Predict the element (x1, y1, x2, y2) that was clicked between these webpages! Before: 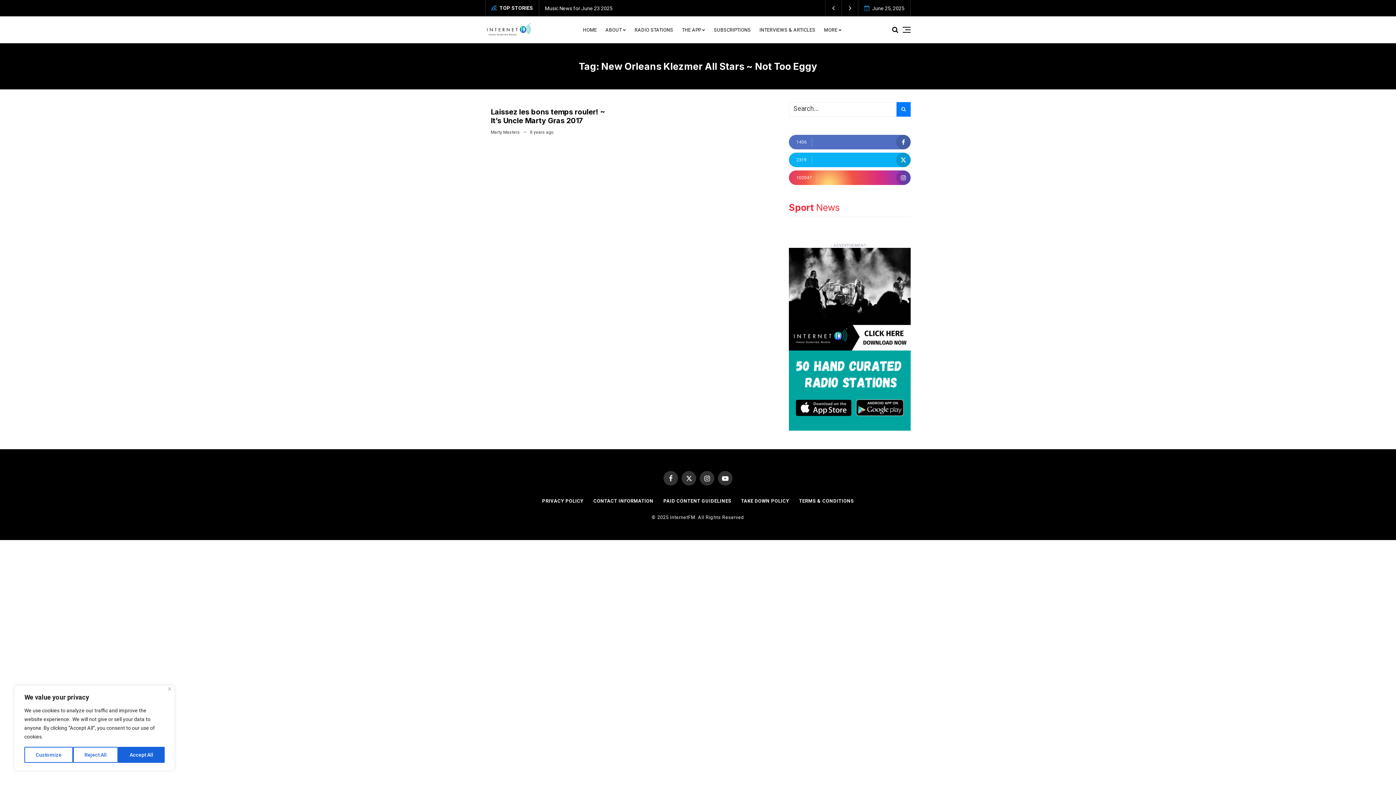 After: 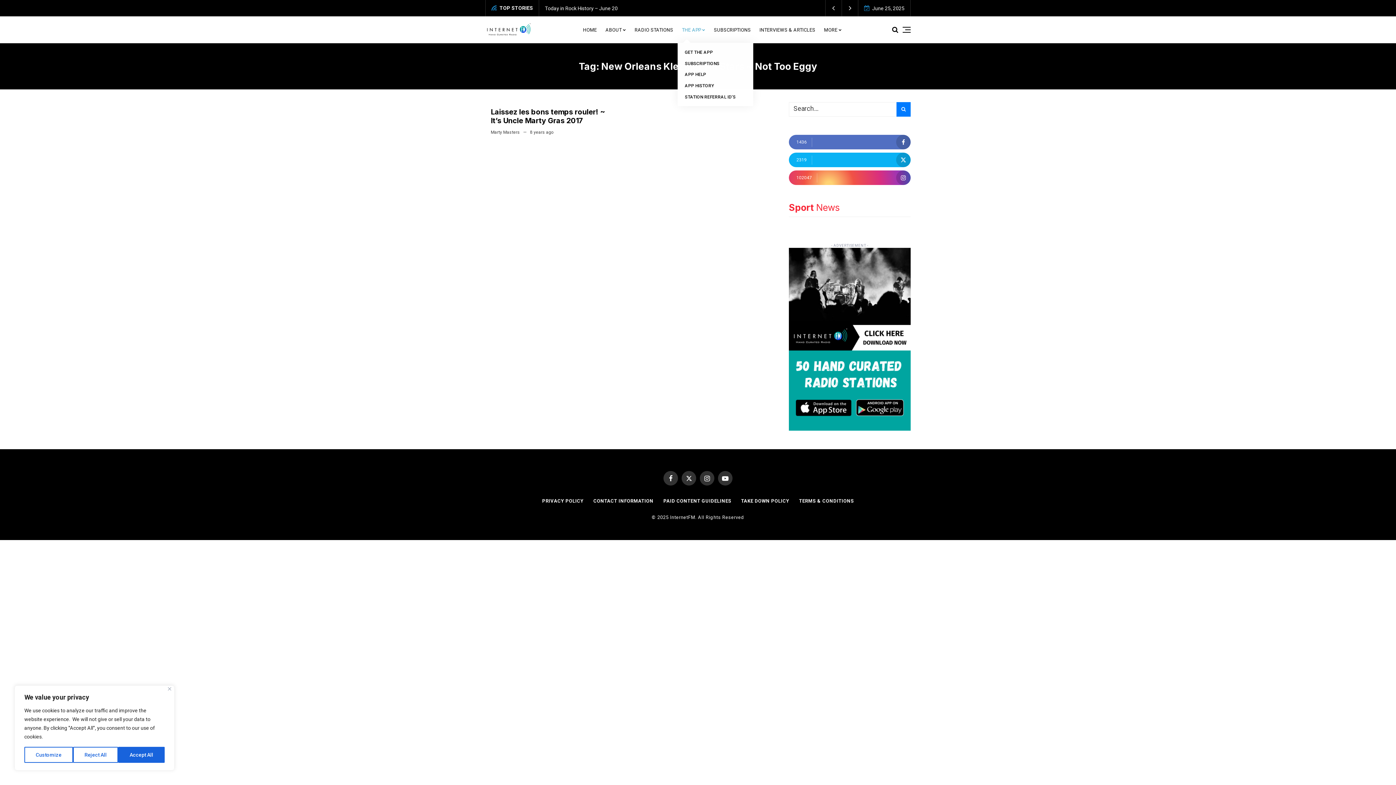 Action: bbox: (677, 16, 709, 42) label: THE APP